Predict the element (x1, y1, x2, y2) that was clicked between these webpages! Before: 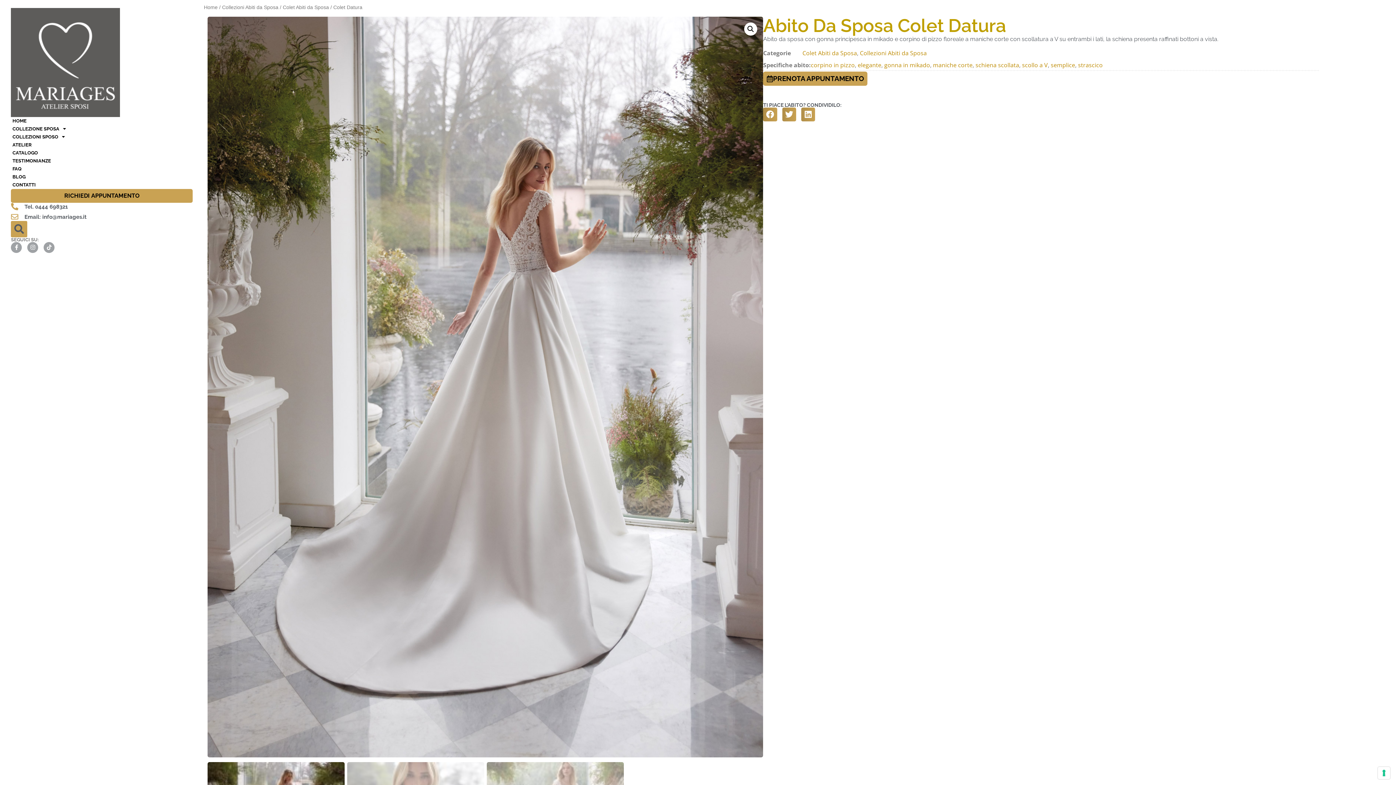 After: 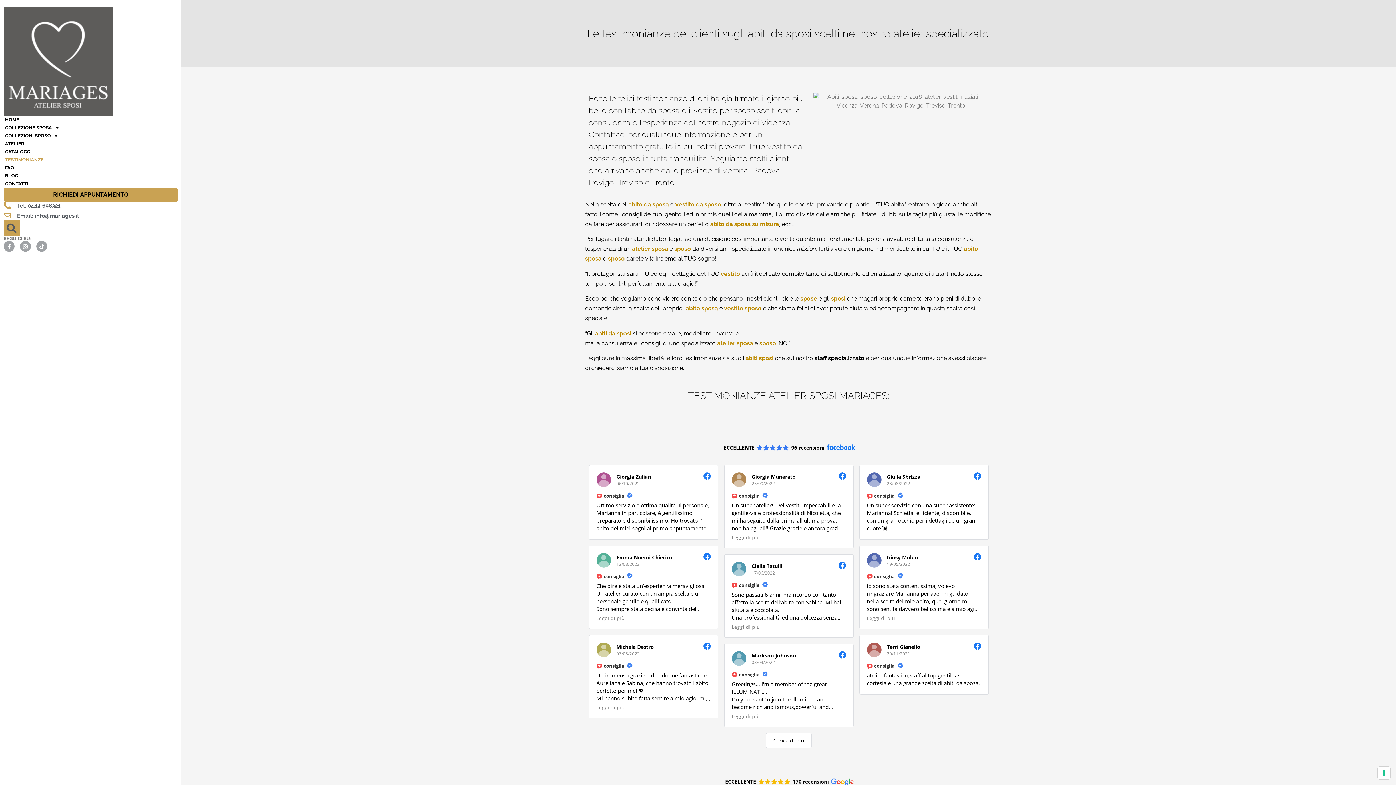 Action: label: TESTIMONIANZE bbox: (11, 156, 192, 164)